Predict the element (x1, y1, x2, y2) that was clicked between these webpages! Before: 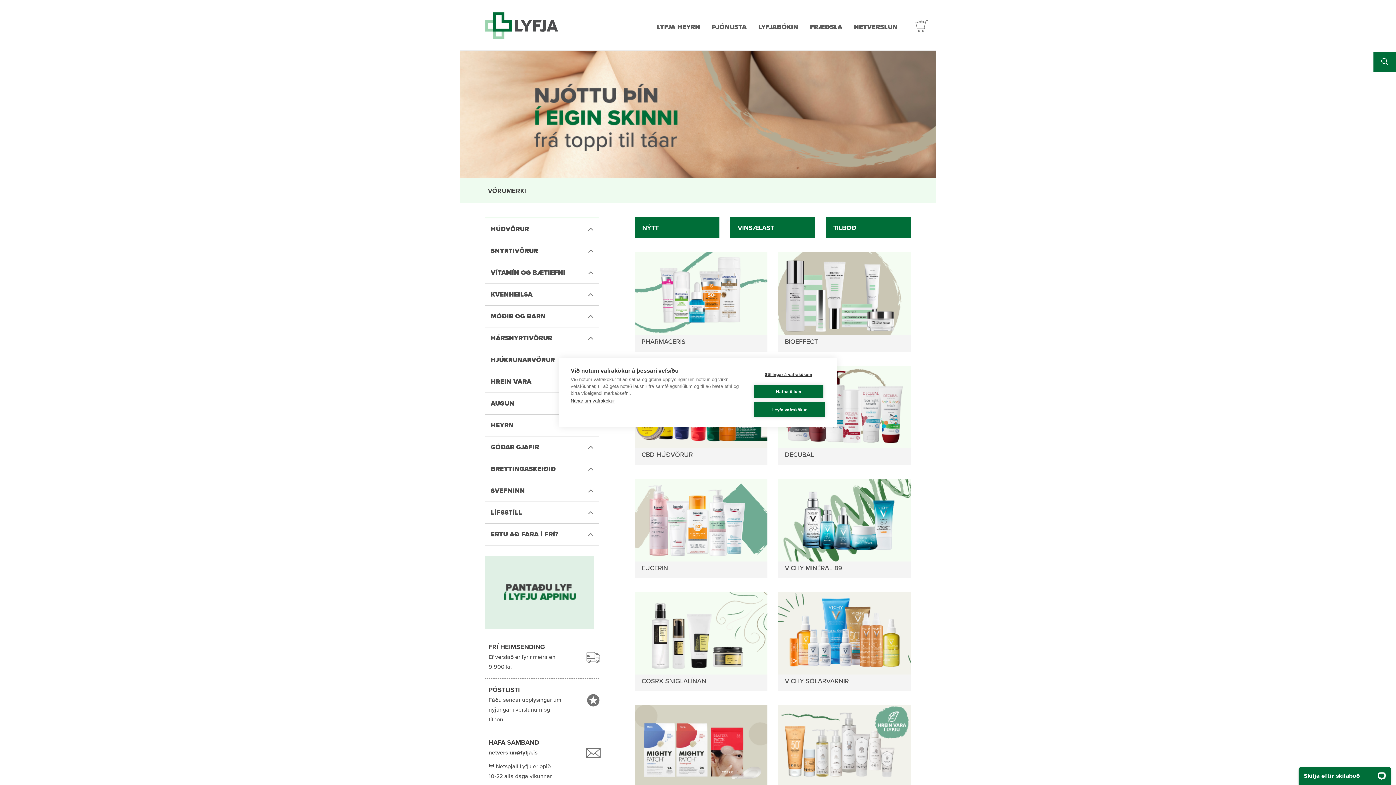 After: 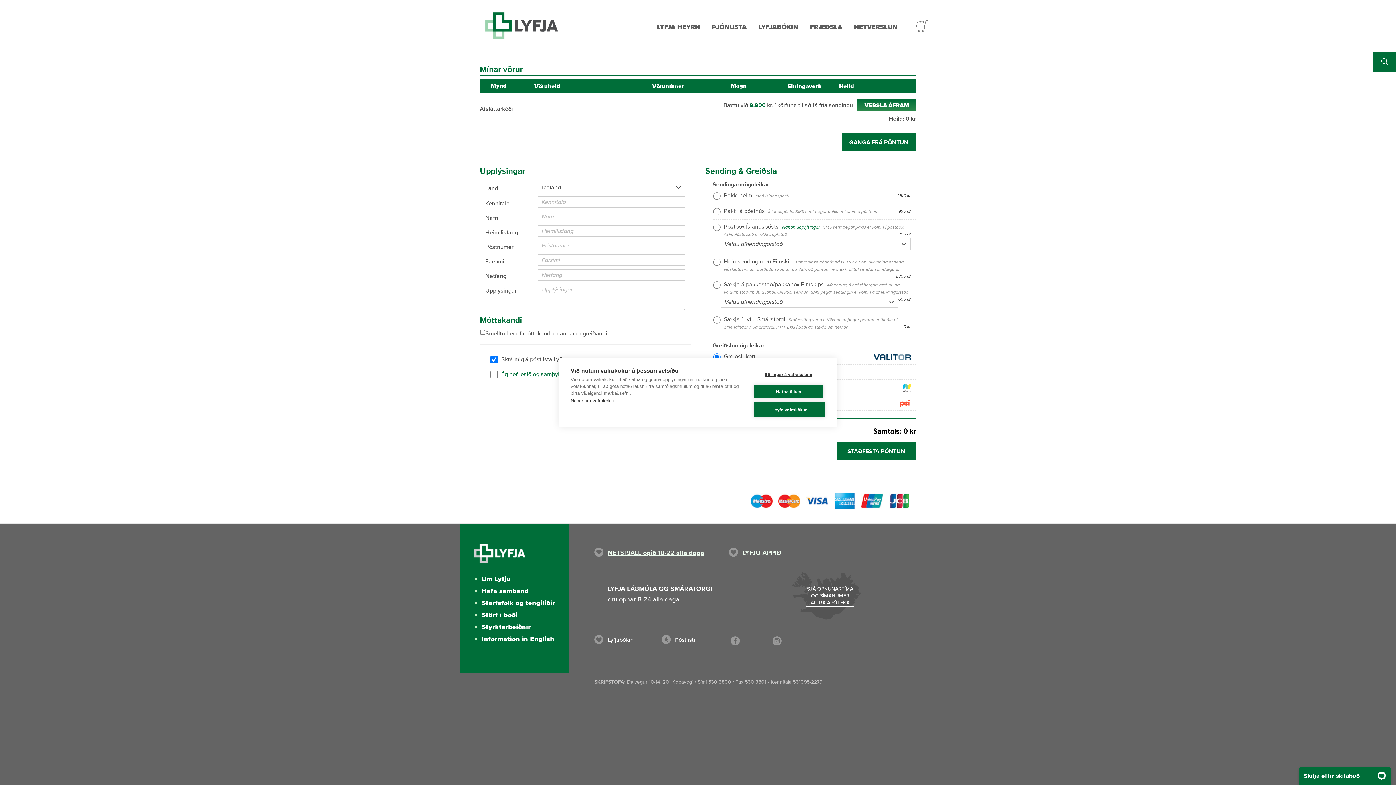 Action: bbox: (914, 18, 929, 33)